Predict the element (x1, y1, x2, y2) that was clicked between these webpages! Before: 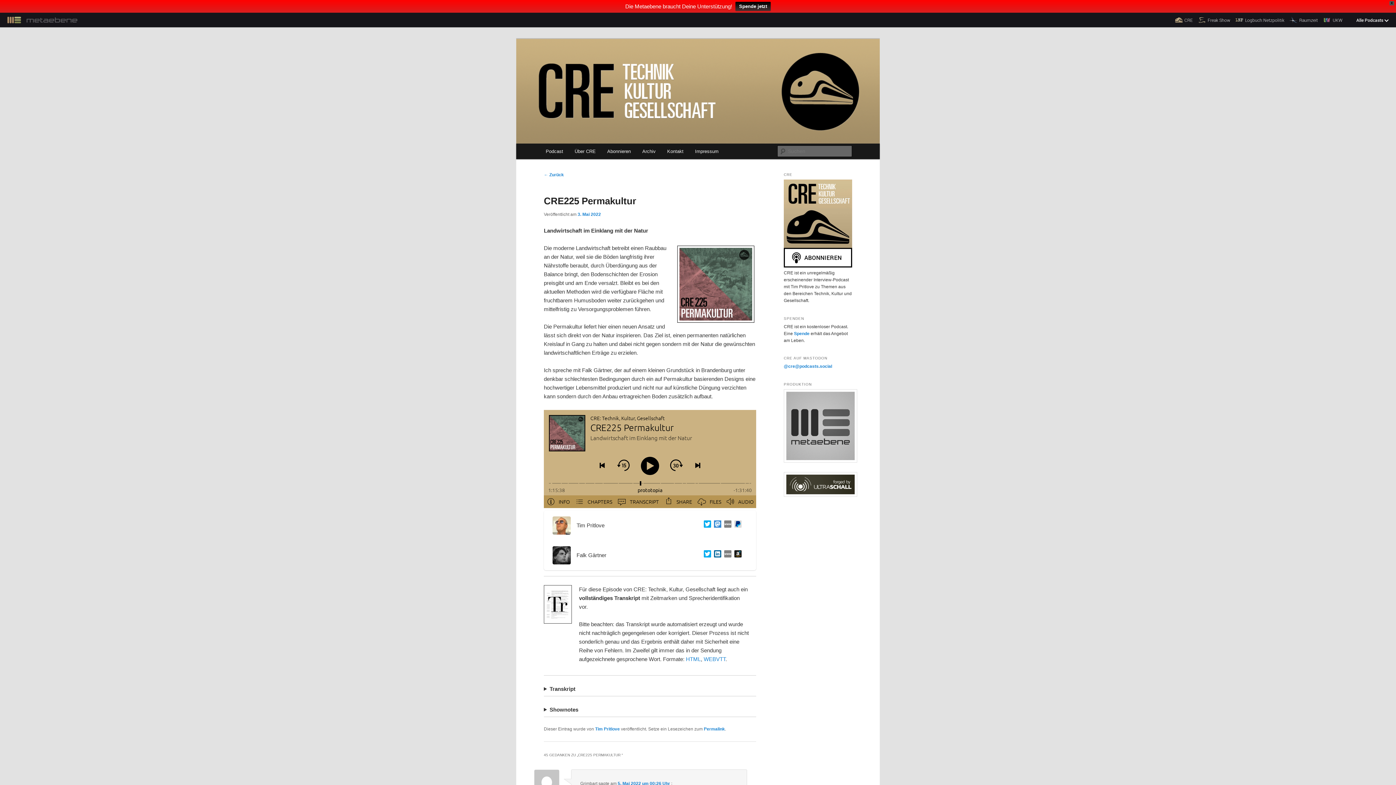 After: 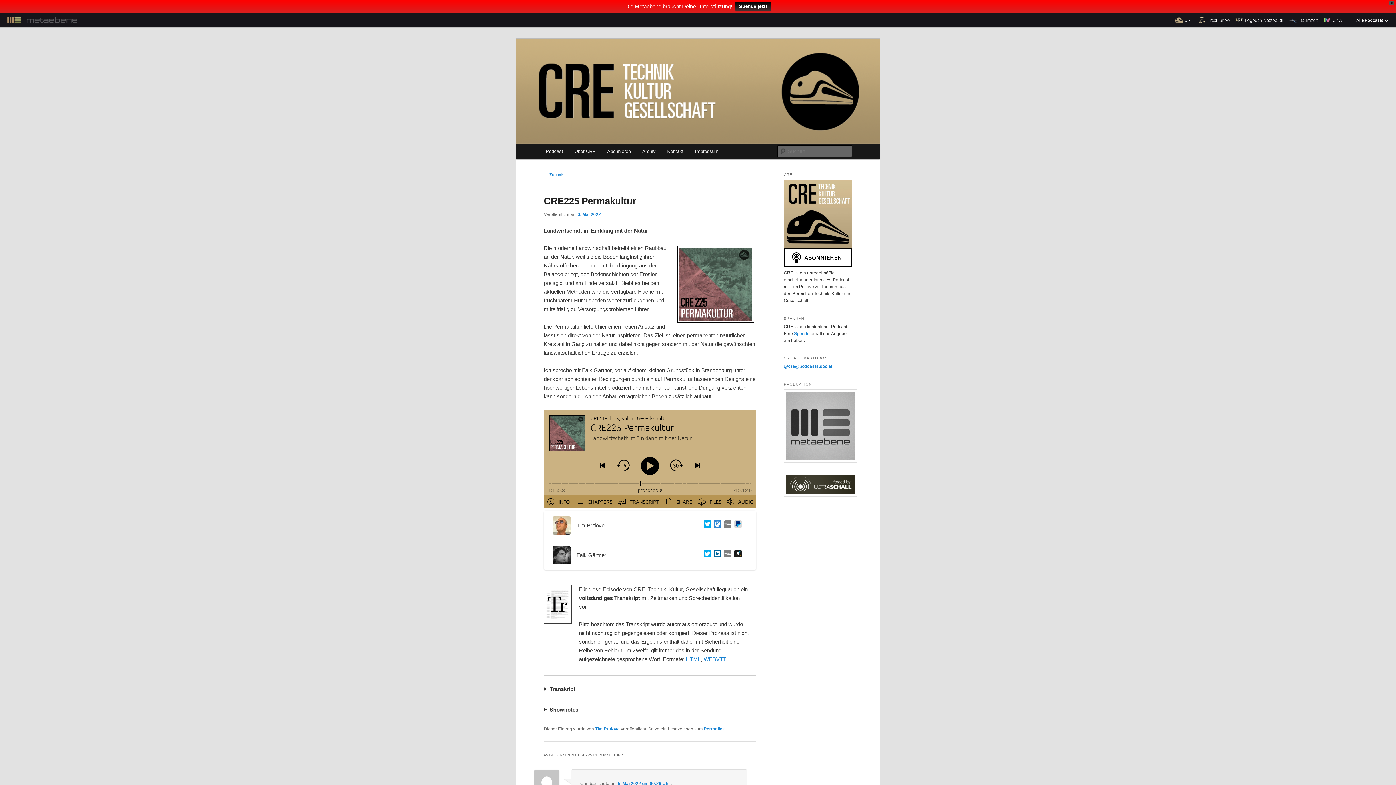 Action: bbox: (711, 550, 721, 560)